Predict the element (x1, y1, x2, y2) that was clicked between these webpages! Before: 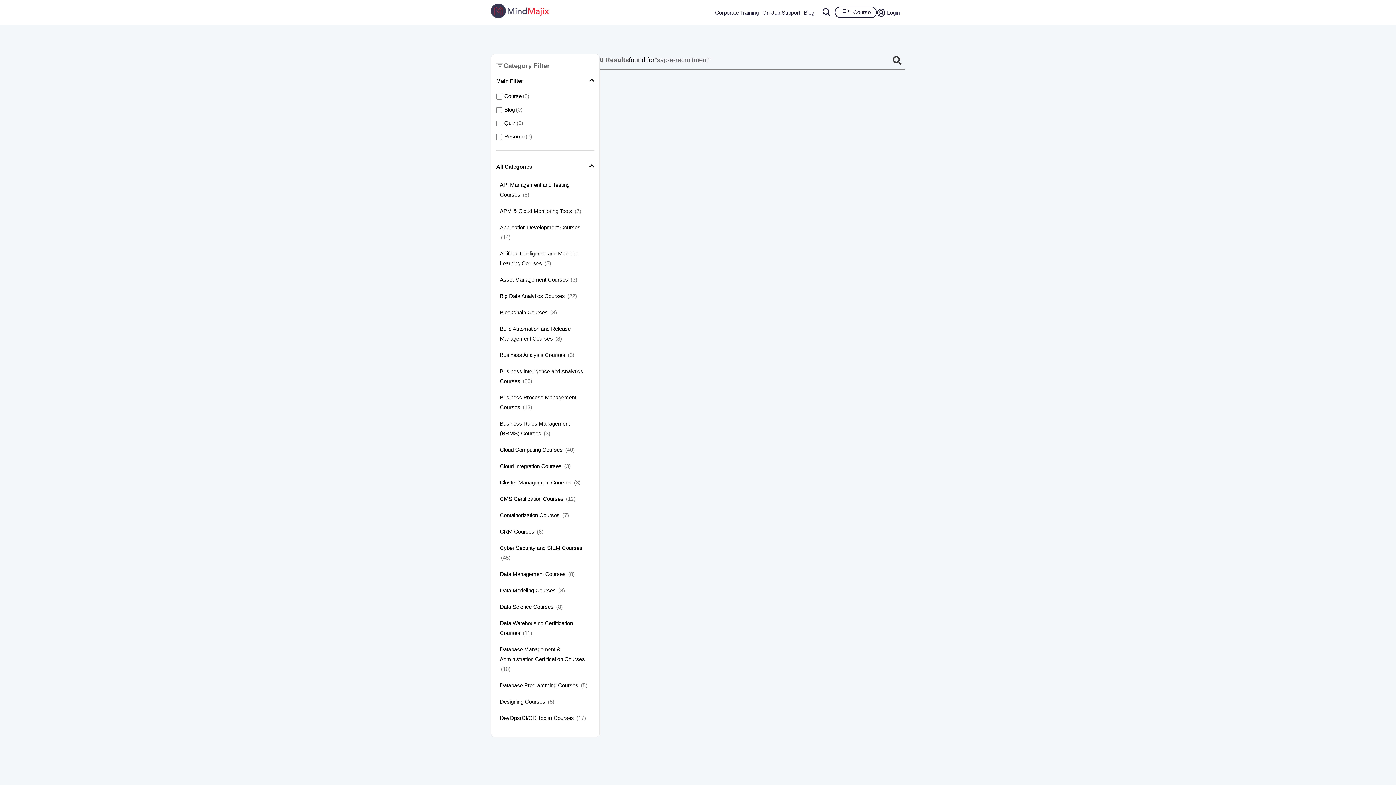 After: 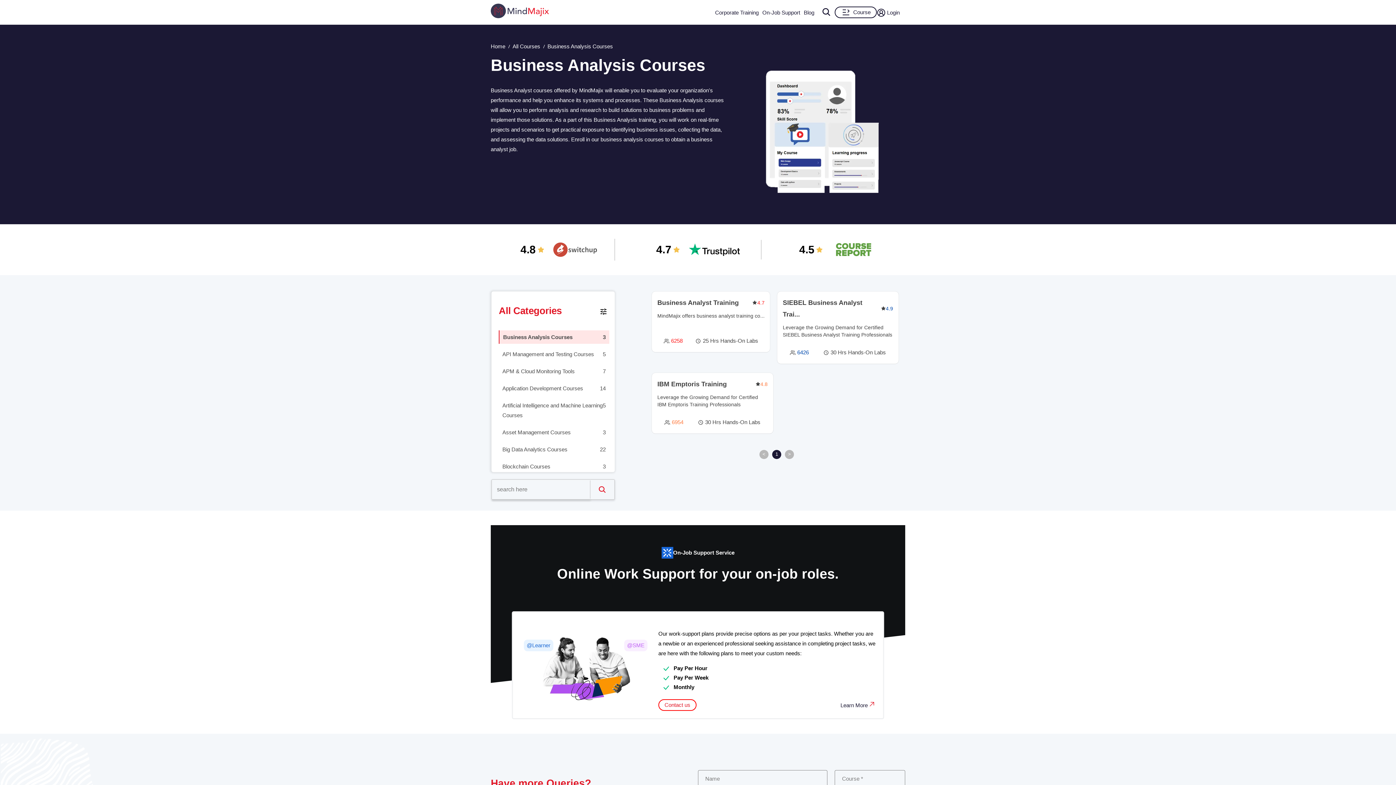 Action: label: Business Analysis Courses (3) bbox: (496, 348, 594, 361)